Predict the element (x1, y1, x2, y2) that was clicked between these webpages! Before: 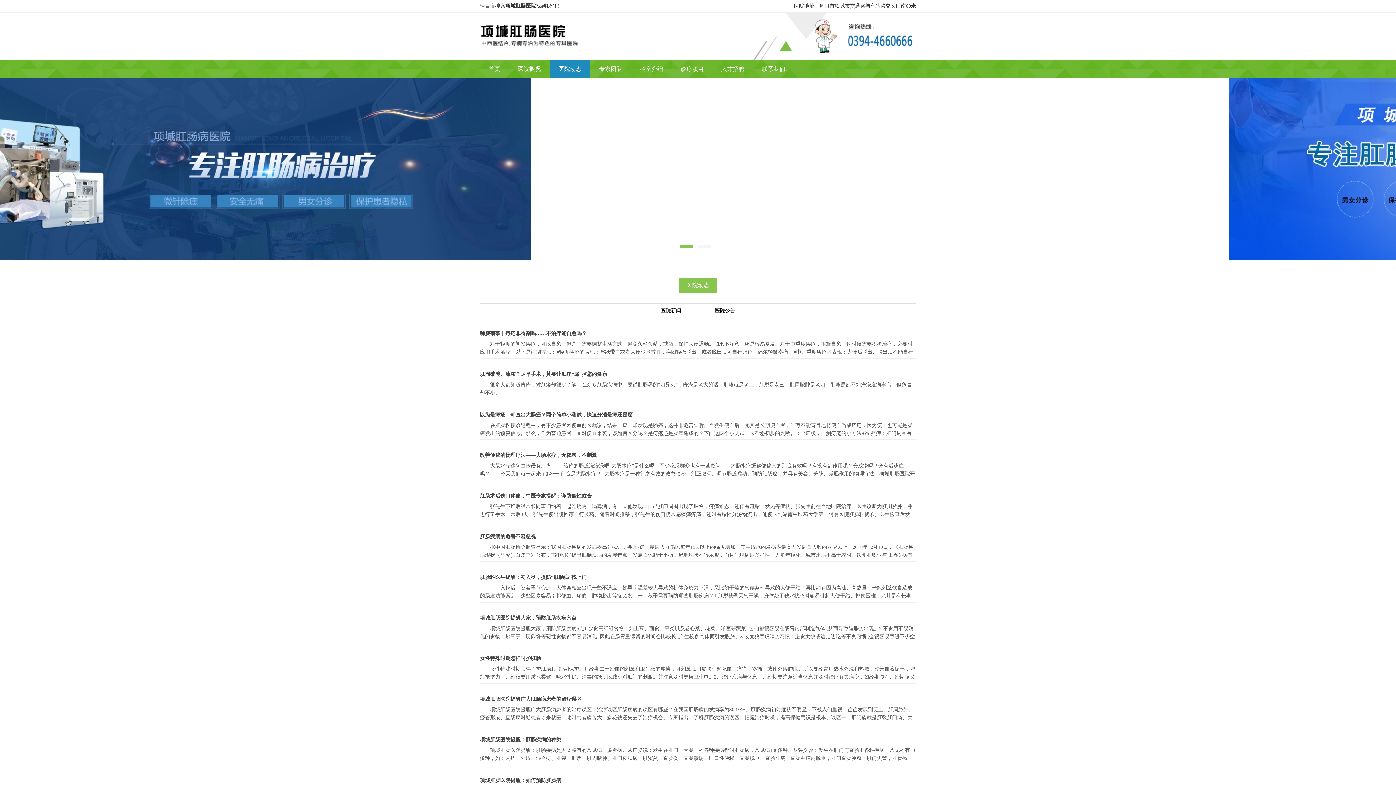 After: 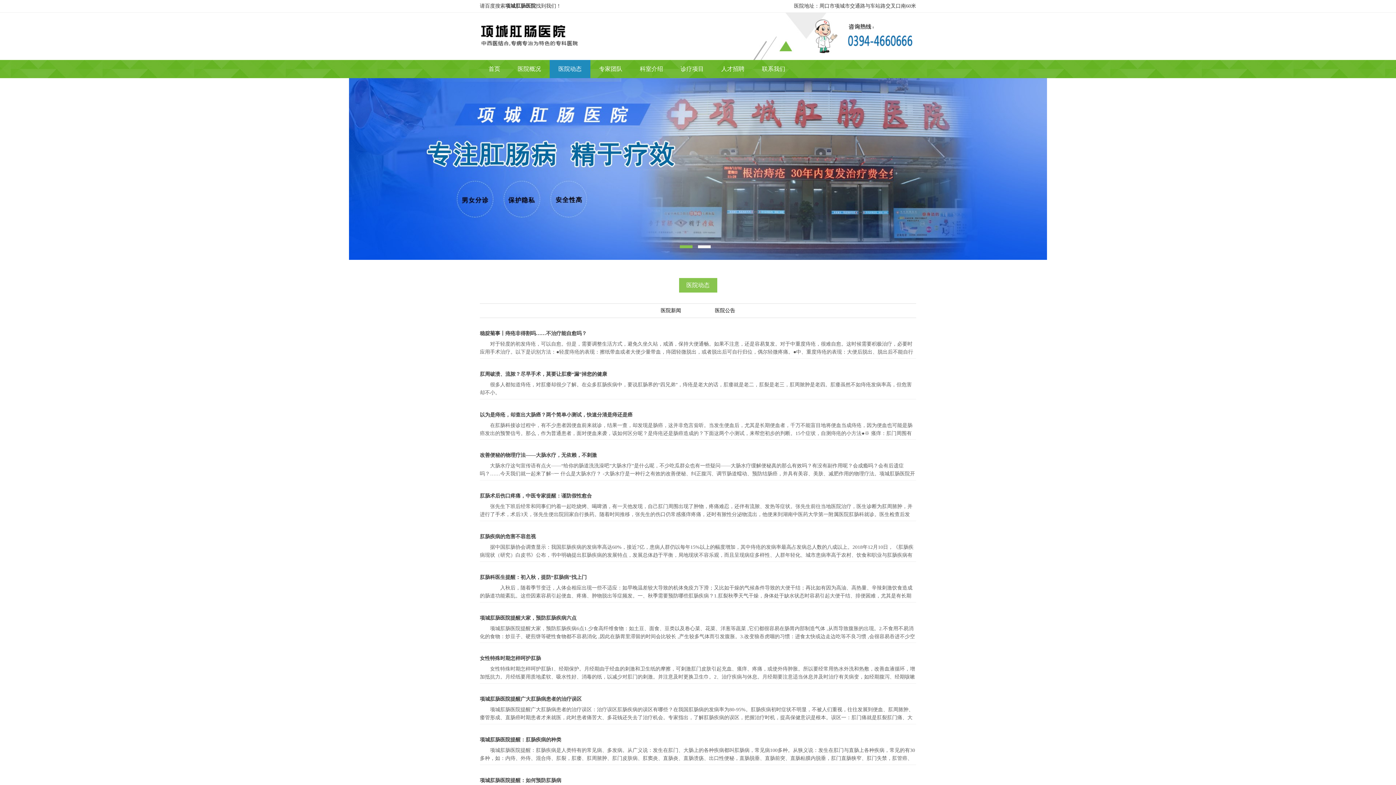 Action: bbox: (0, 78, 1396, 260)